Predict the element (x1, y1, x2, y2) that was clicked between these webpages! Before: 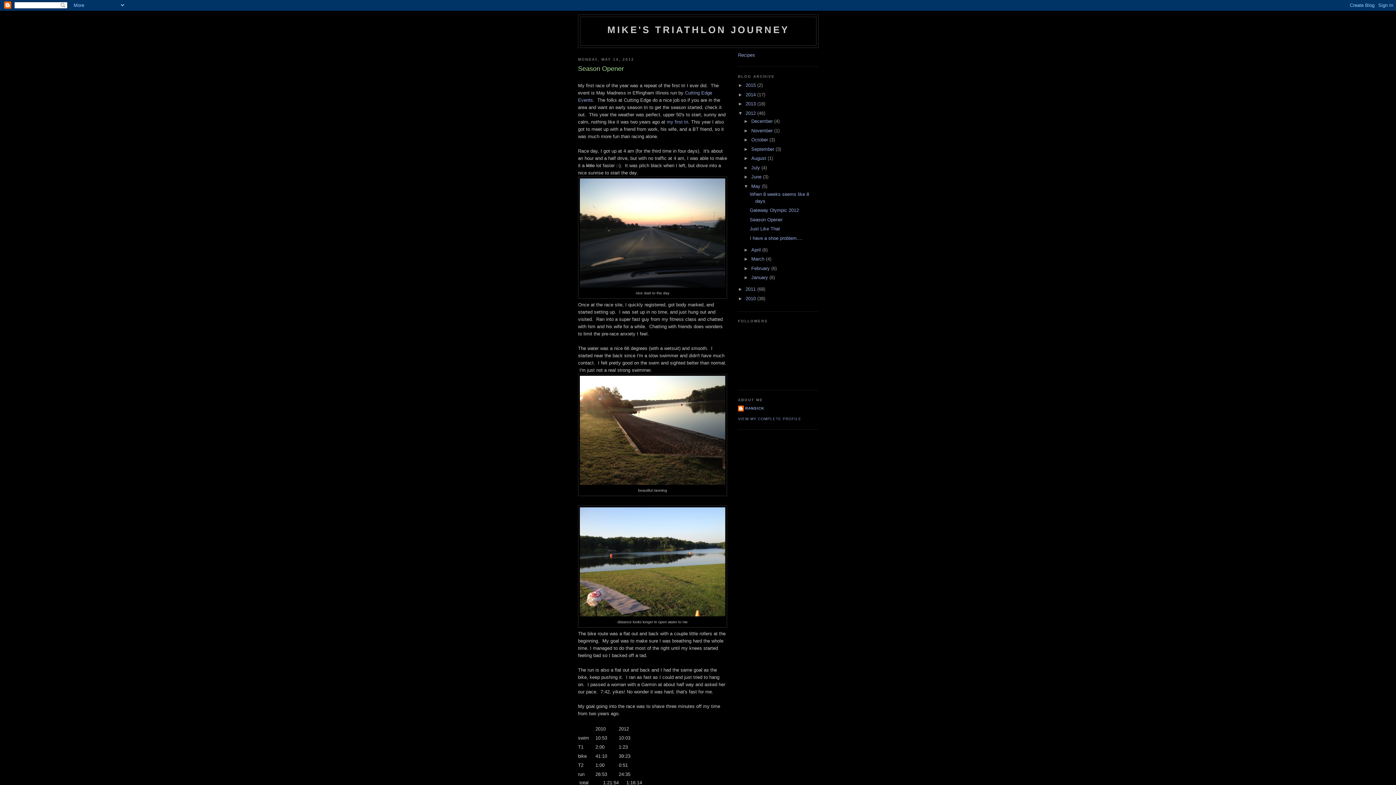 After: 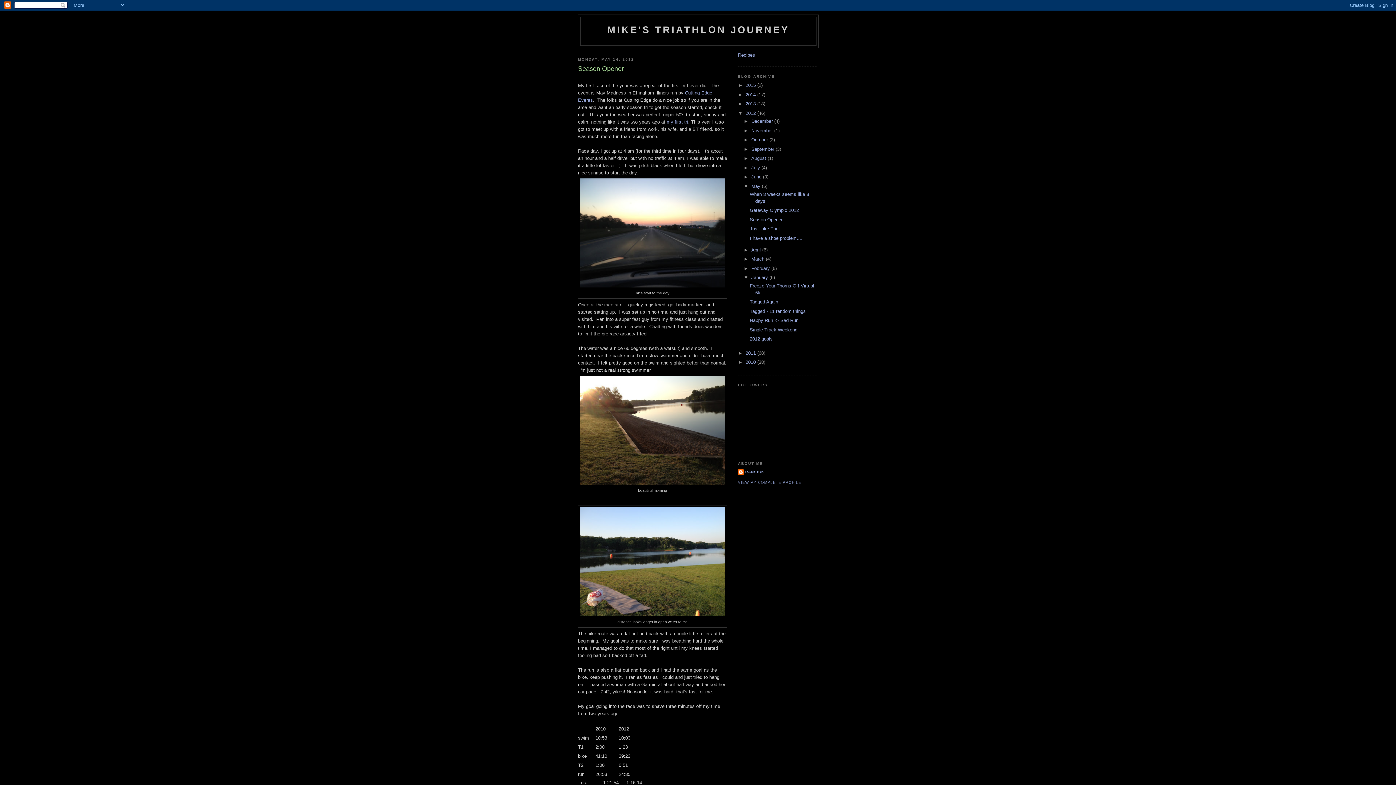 Action: bbox: (743, 275, 751, 280) label: ►  